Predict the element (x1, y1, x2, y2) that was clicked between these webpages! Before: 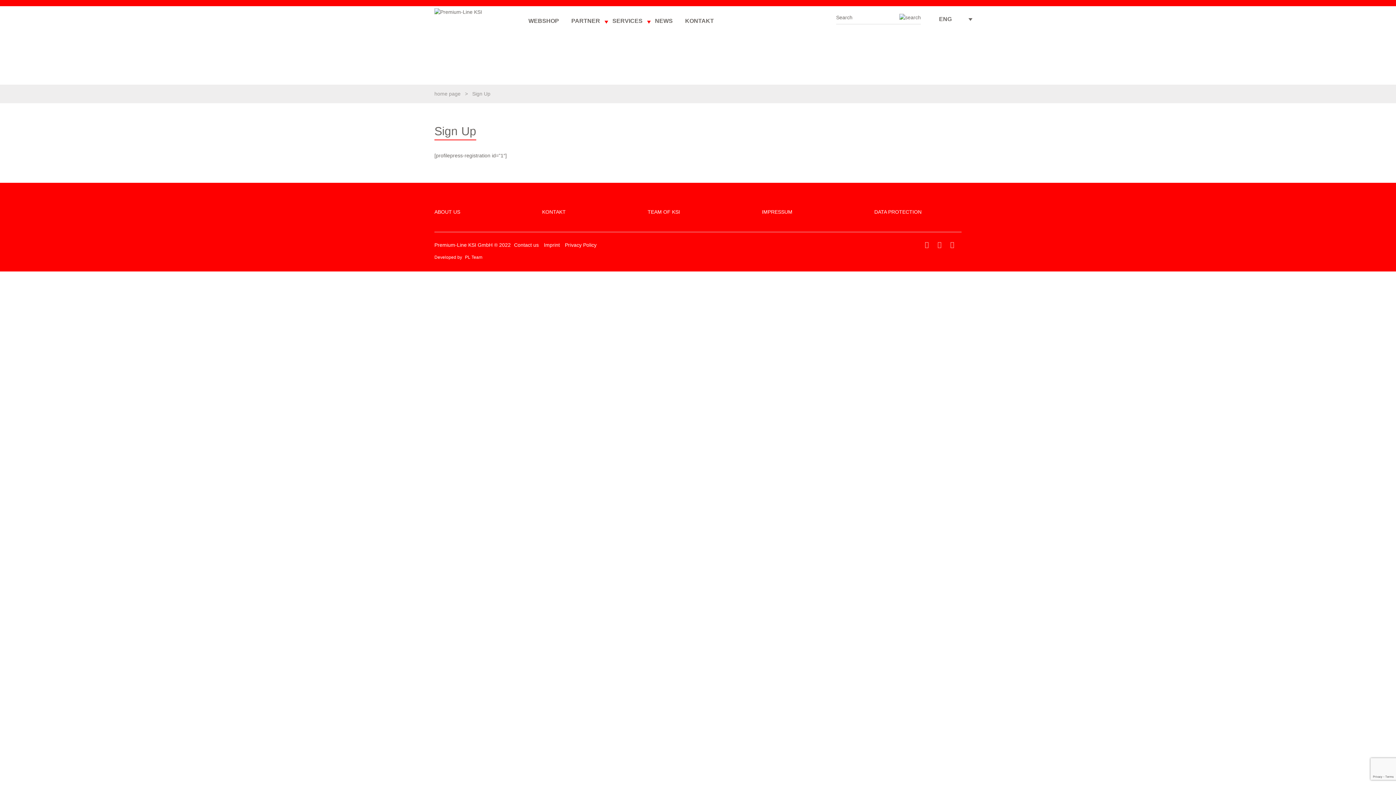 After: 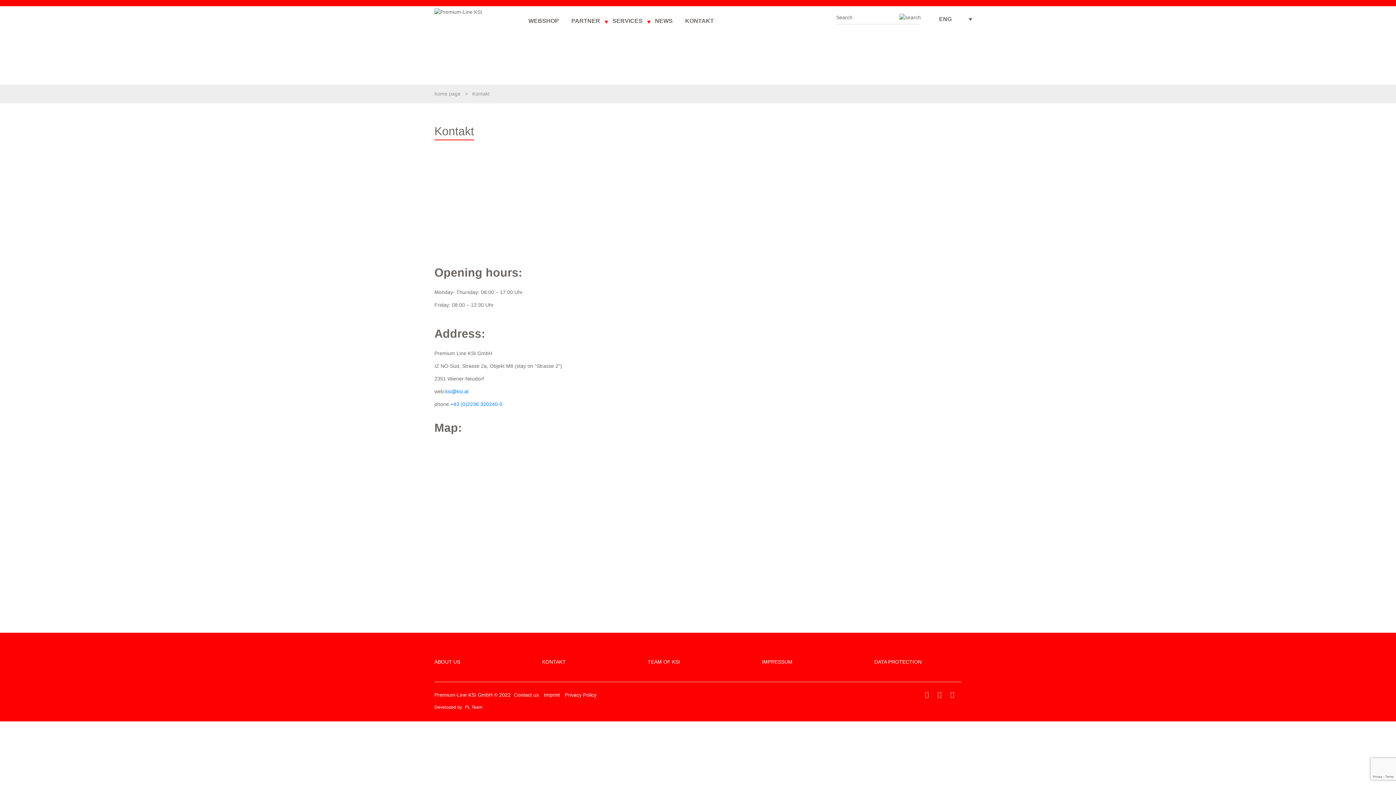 Action: bbox: (684, 11, 715, 26) label: KONTAKT